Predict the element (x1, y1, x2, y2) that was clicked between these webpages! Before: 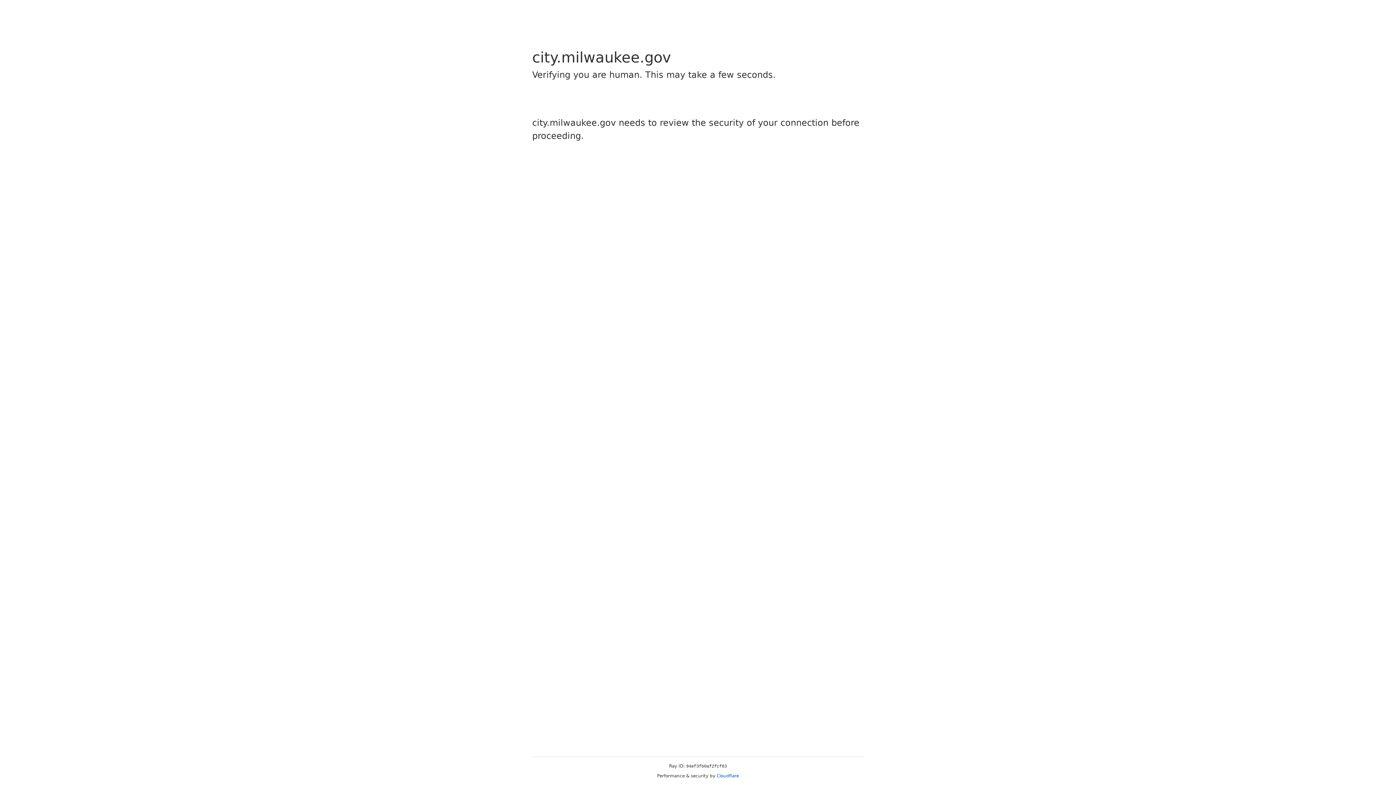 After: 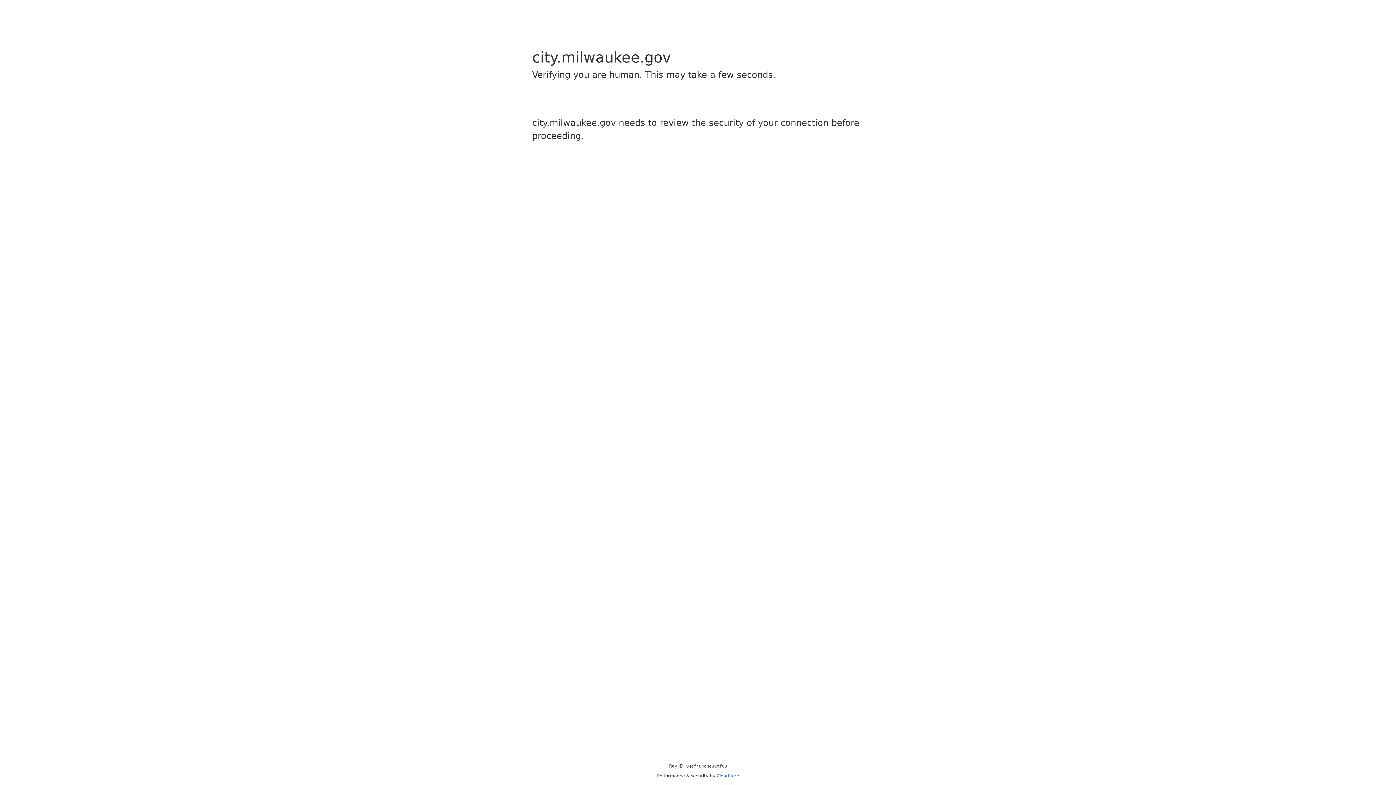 Action: bbox: (716, 773, 739, 778) label: Cloudflare